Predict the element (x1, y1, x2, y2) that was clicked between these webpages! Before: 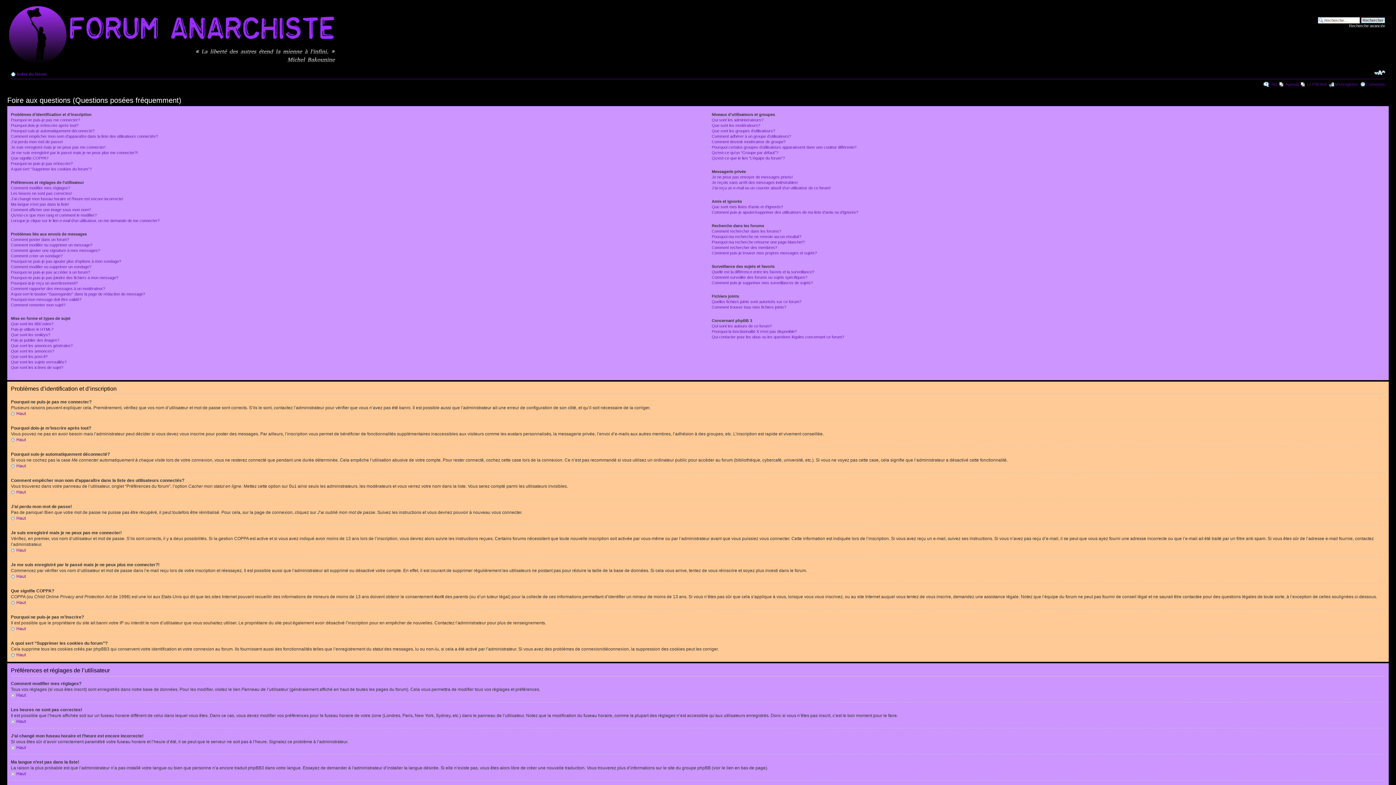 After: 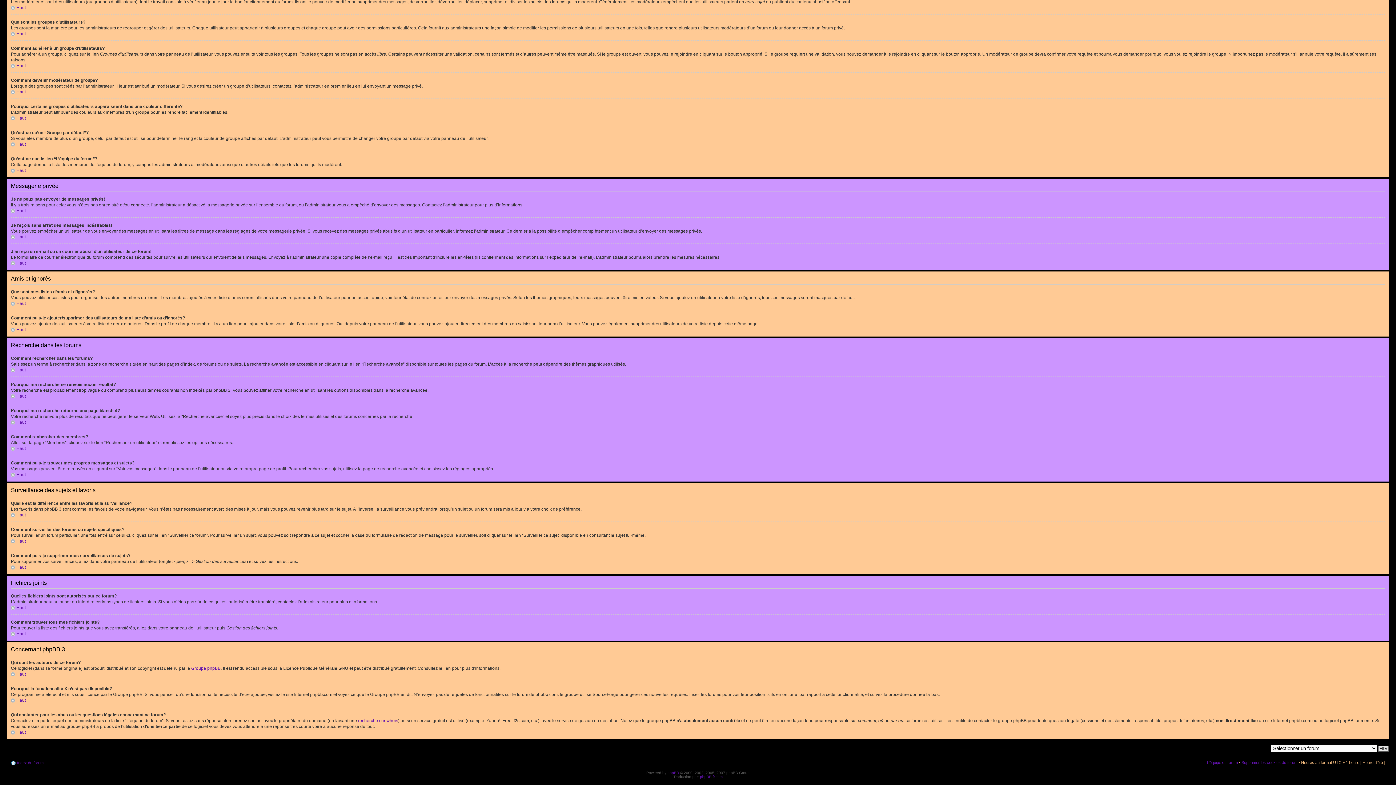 Action: bbox: (711, 134, 791, 138) label: Comment adhérer à un groupe d’utilisateurs?